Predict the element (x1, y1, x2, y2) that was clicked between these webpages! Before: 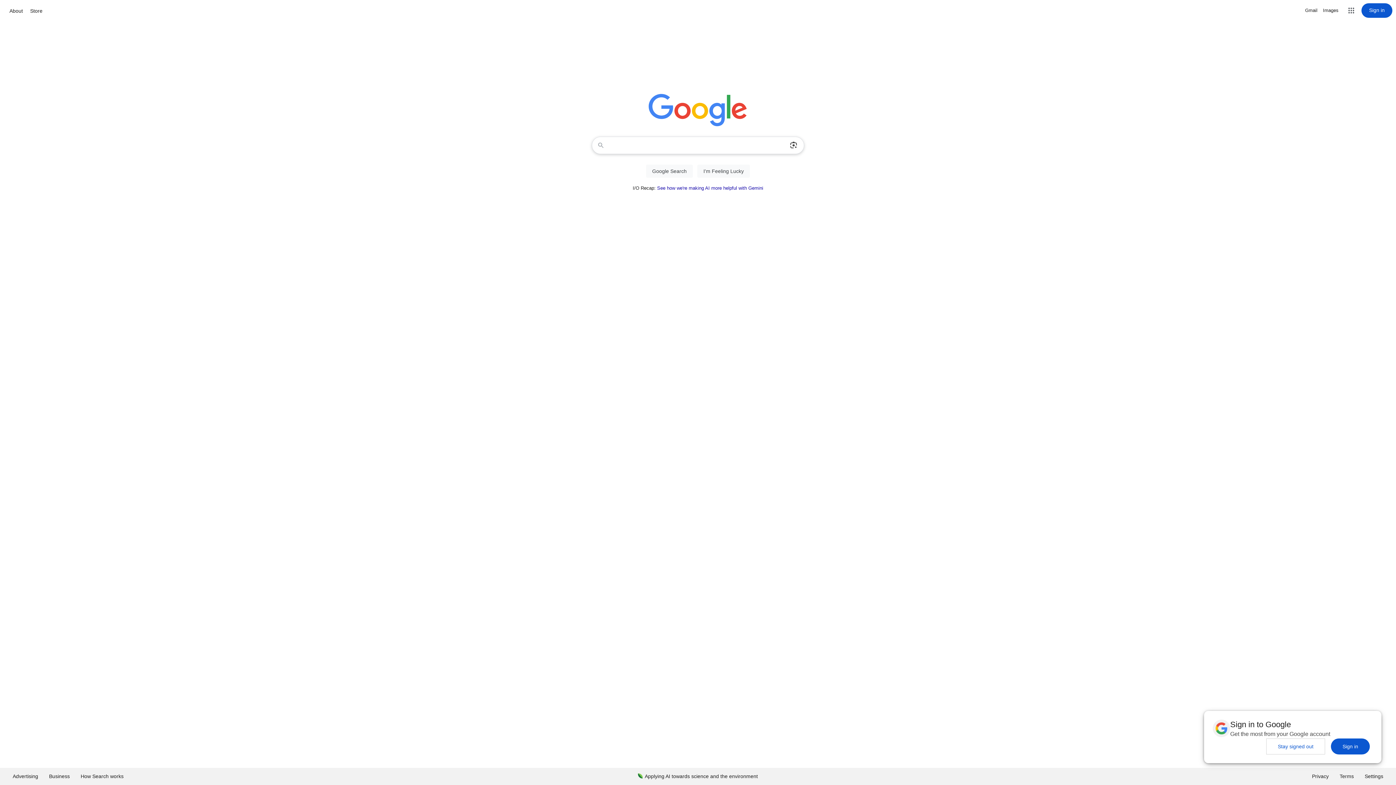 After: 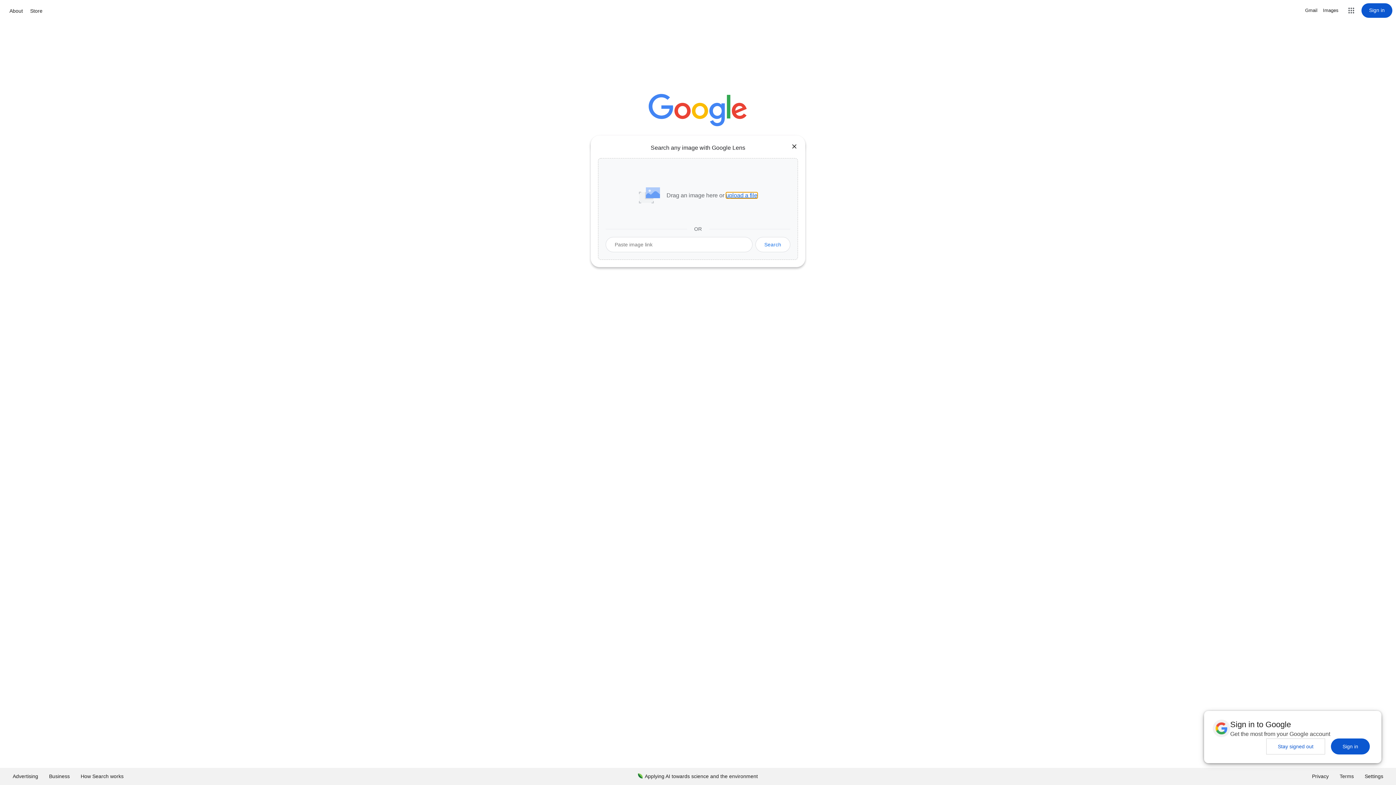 Action: bbox: (786, 137, 801, 153) label: Search by image